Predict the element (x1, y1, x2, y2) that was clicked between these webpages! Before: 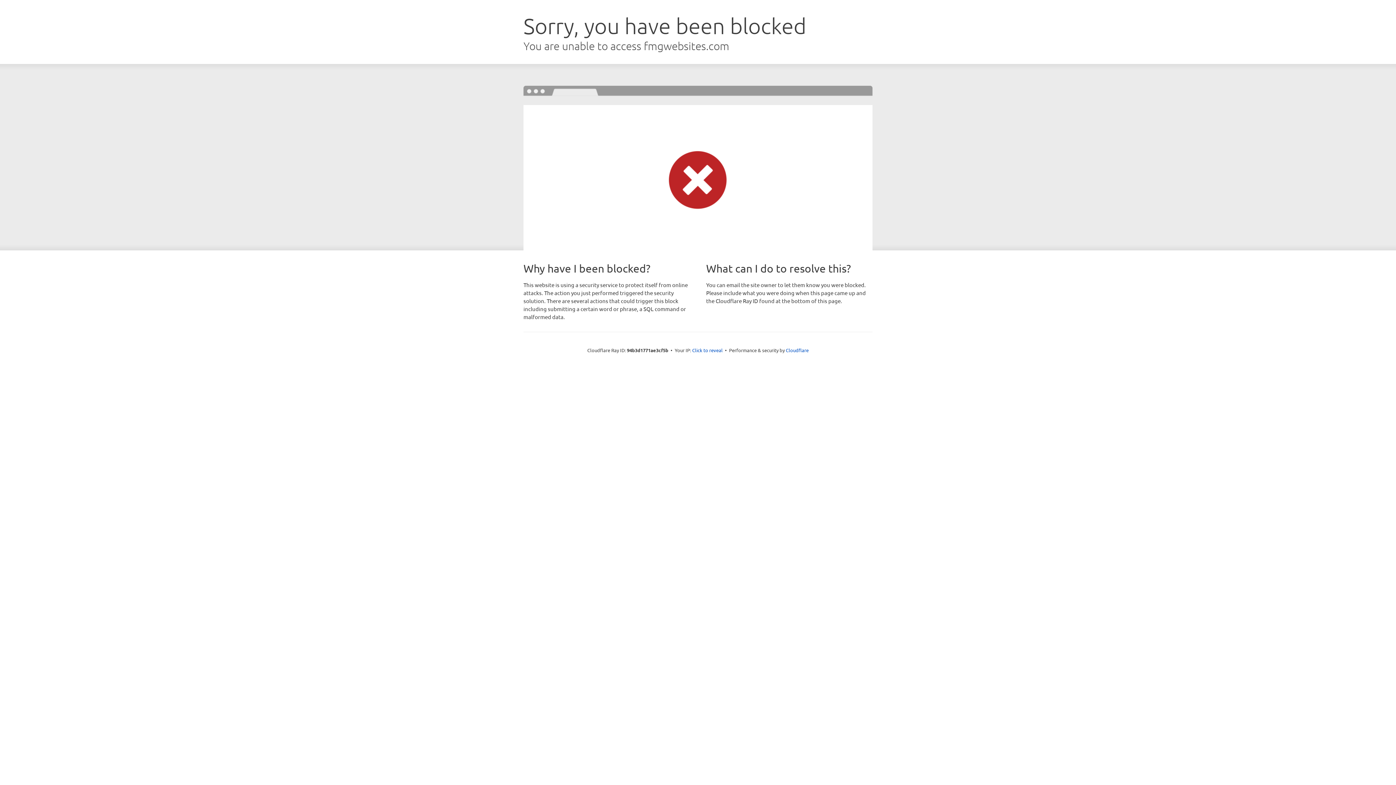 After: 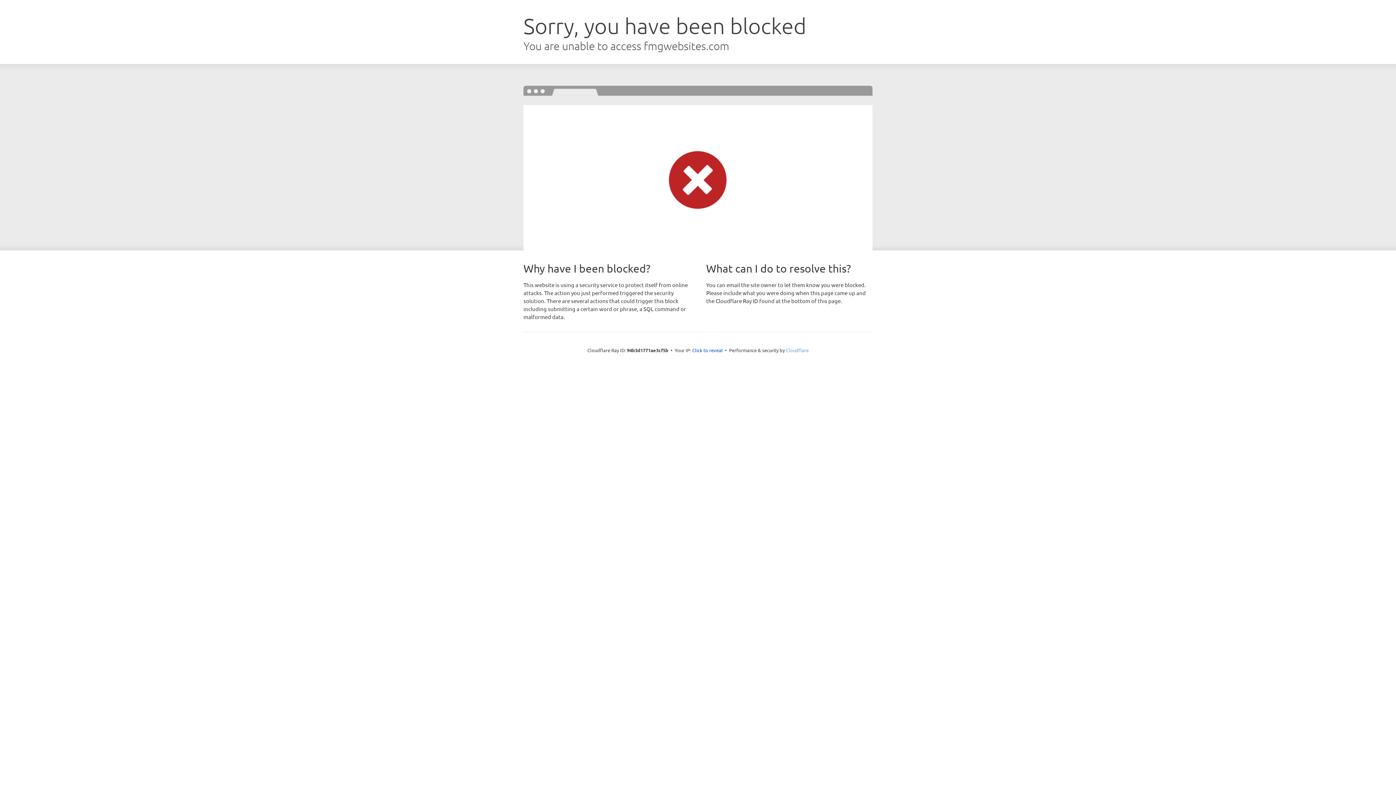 Action: label: Cloudflare bbox: (786, 347, 808, 353)